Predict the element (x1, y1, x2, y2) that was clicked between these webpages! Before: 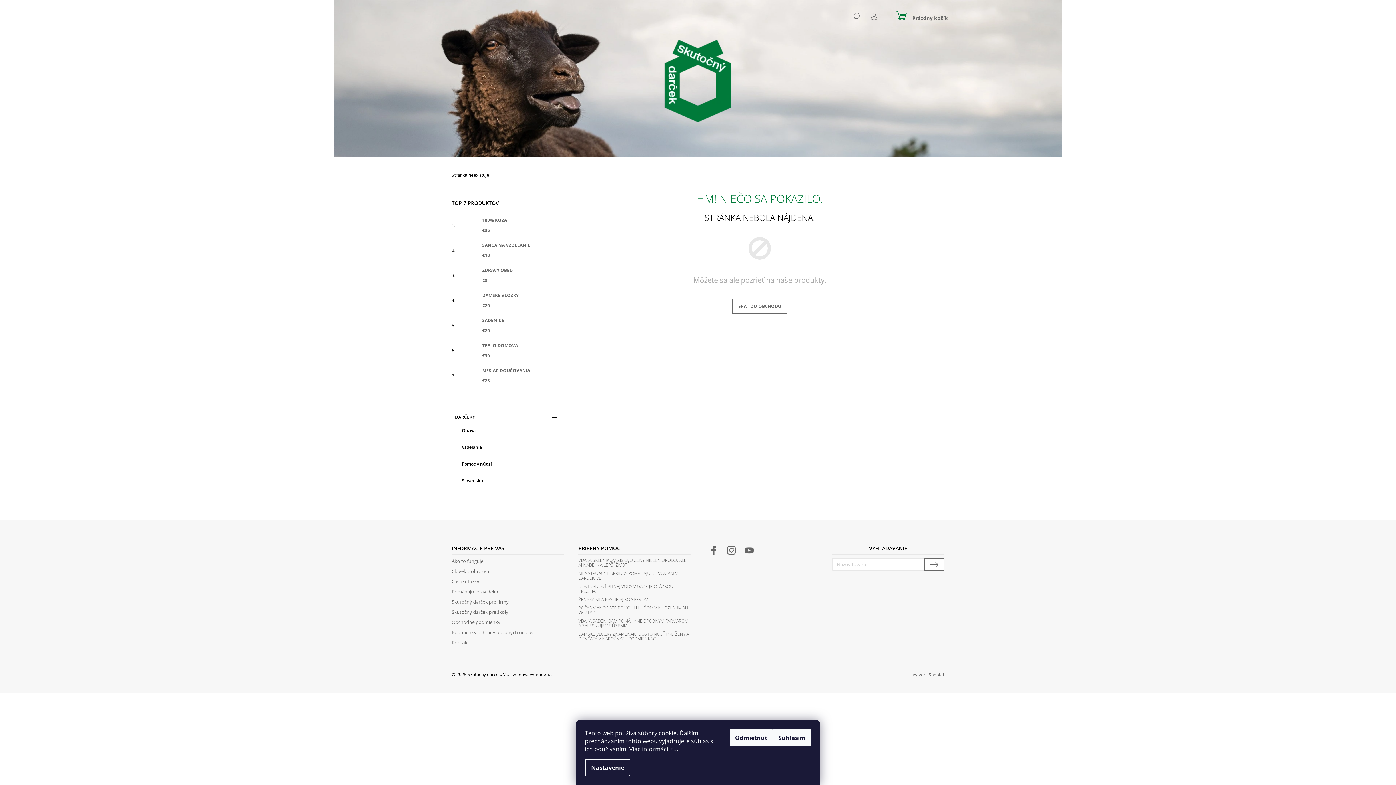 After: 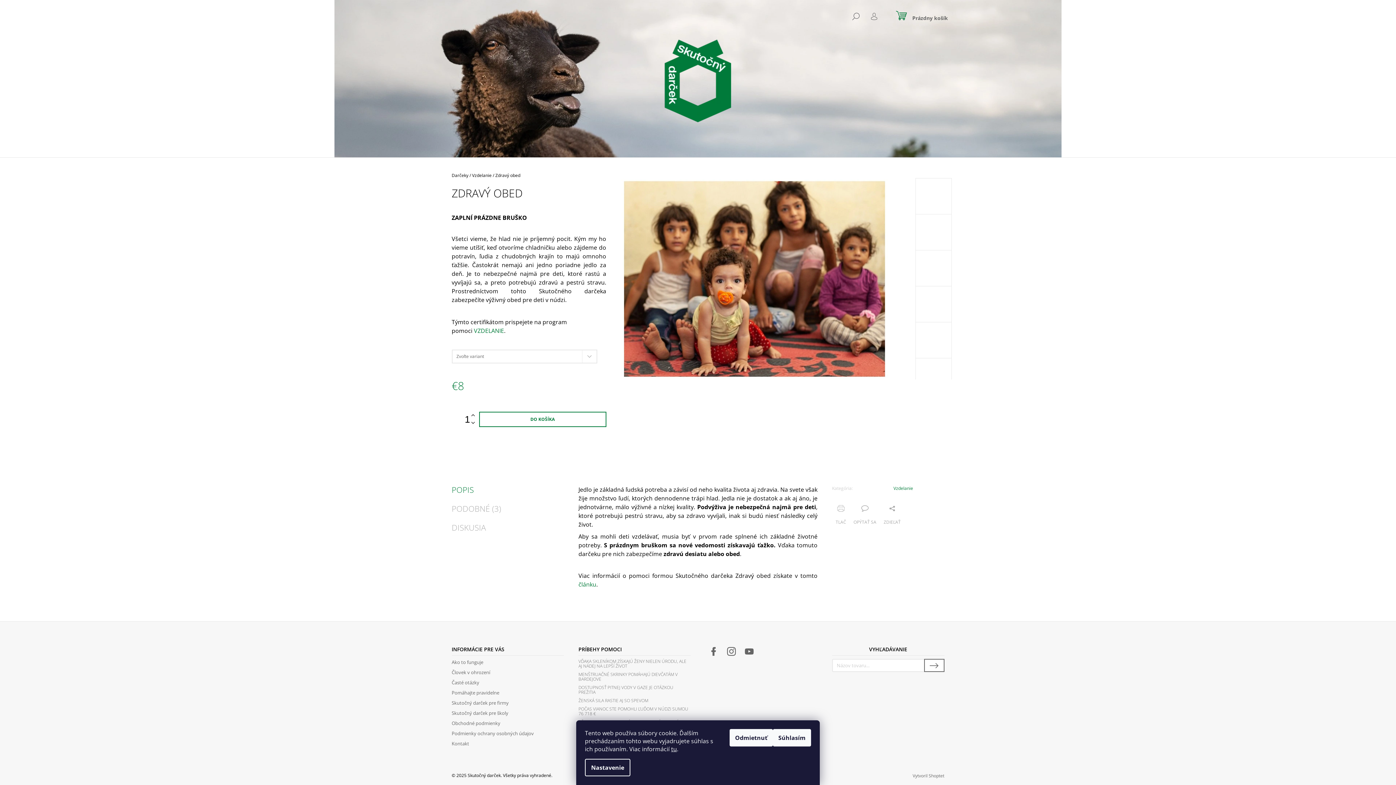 Action: label: ZDRAVÝ OBED
€8 bbox: (482, 264, 512, 286)